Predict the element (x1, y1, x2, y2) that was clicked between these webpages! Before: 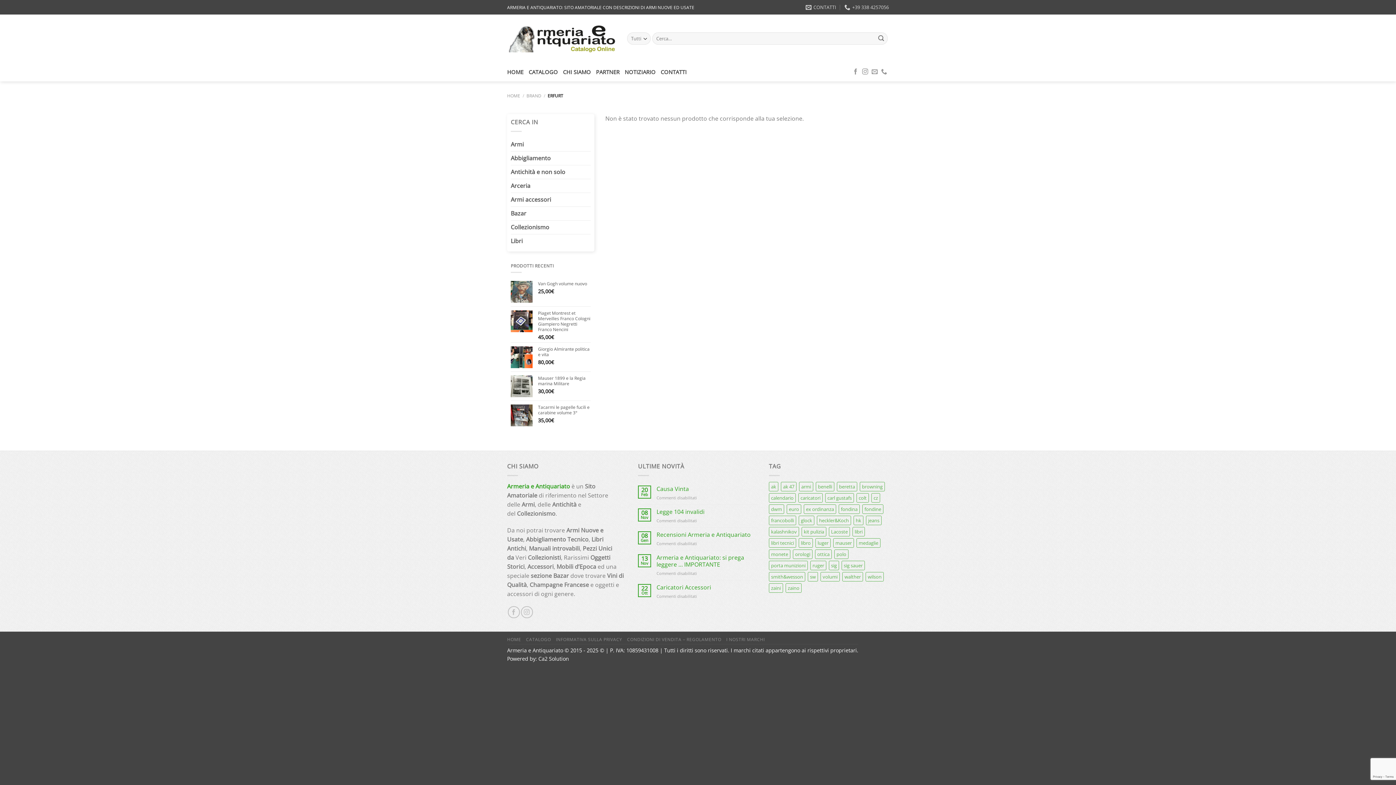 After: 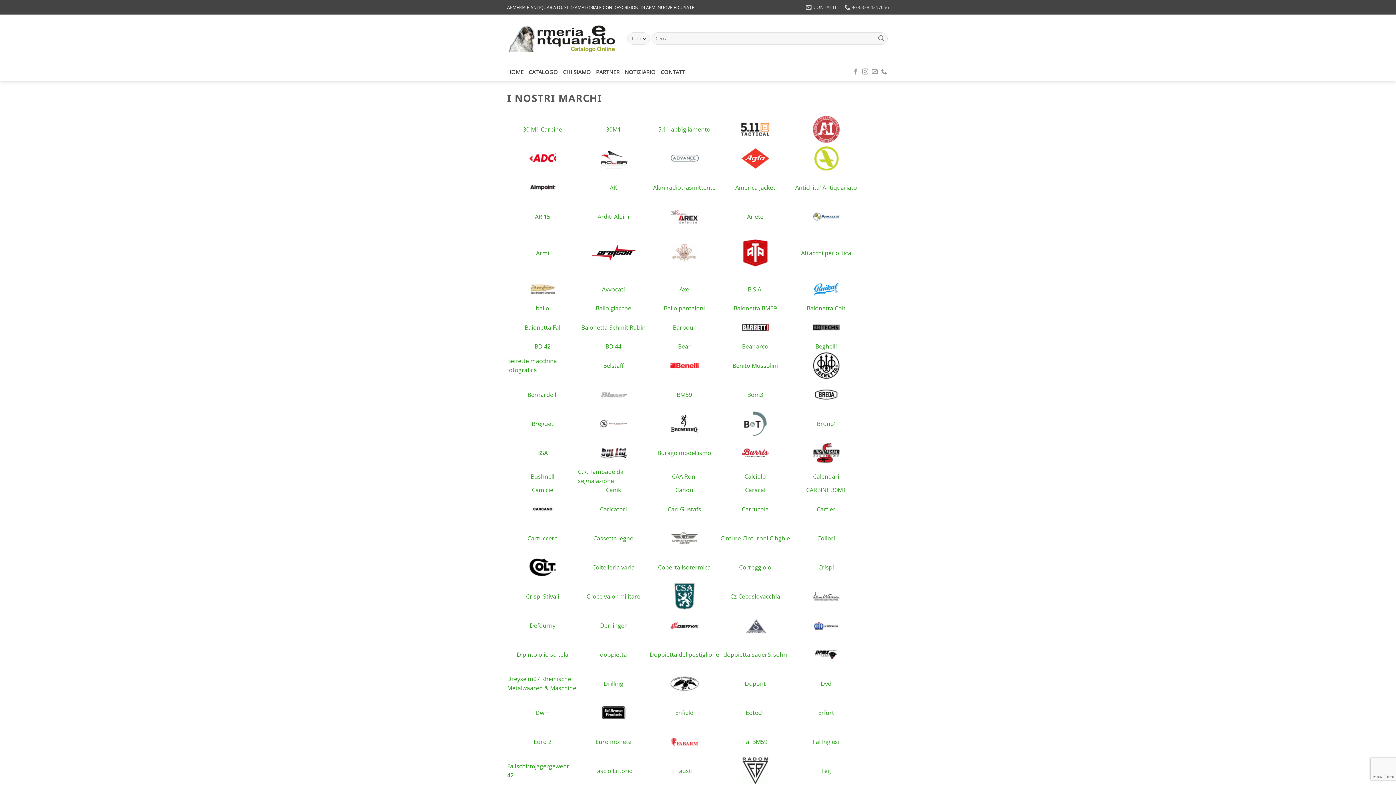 Action: bbox: (526, 92, 541, 98) label: BRAND